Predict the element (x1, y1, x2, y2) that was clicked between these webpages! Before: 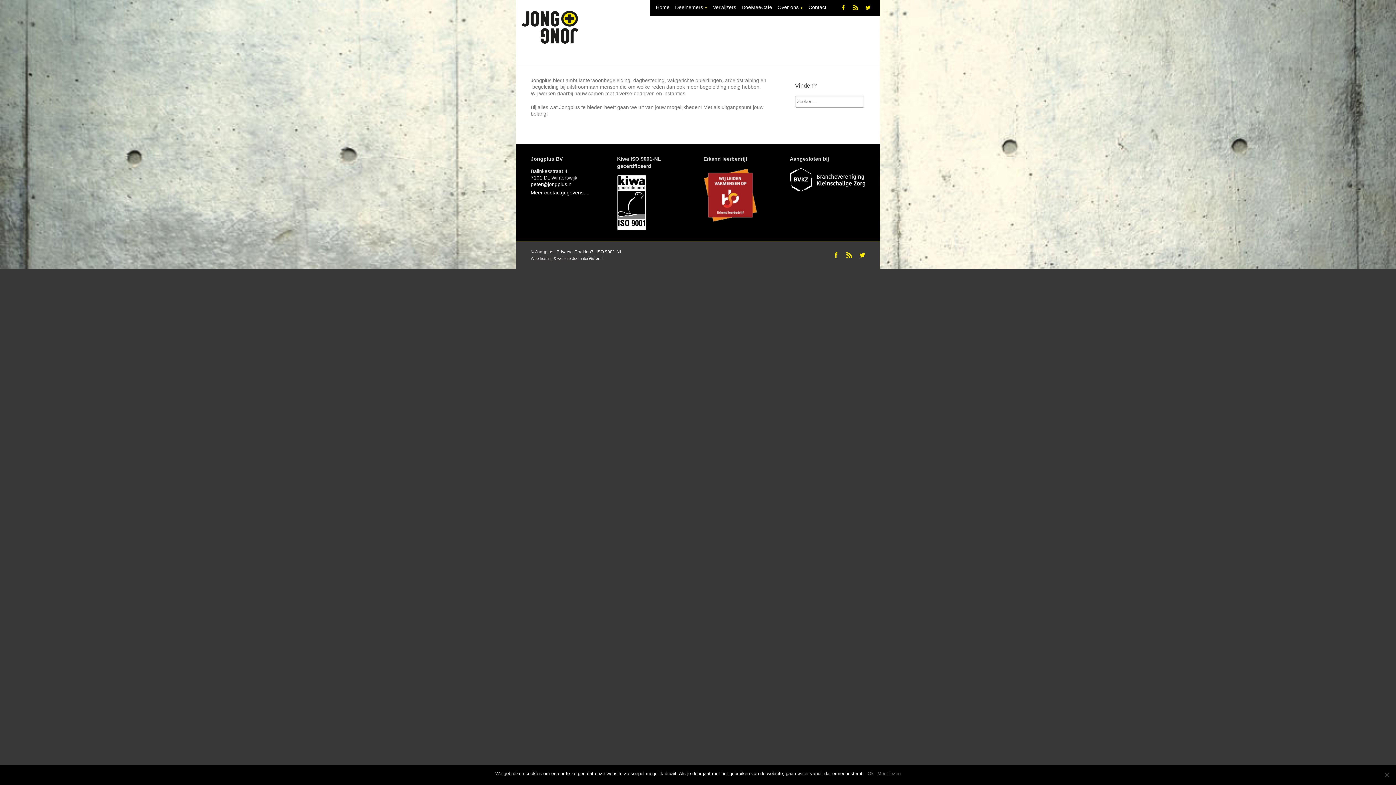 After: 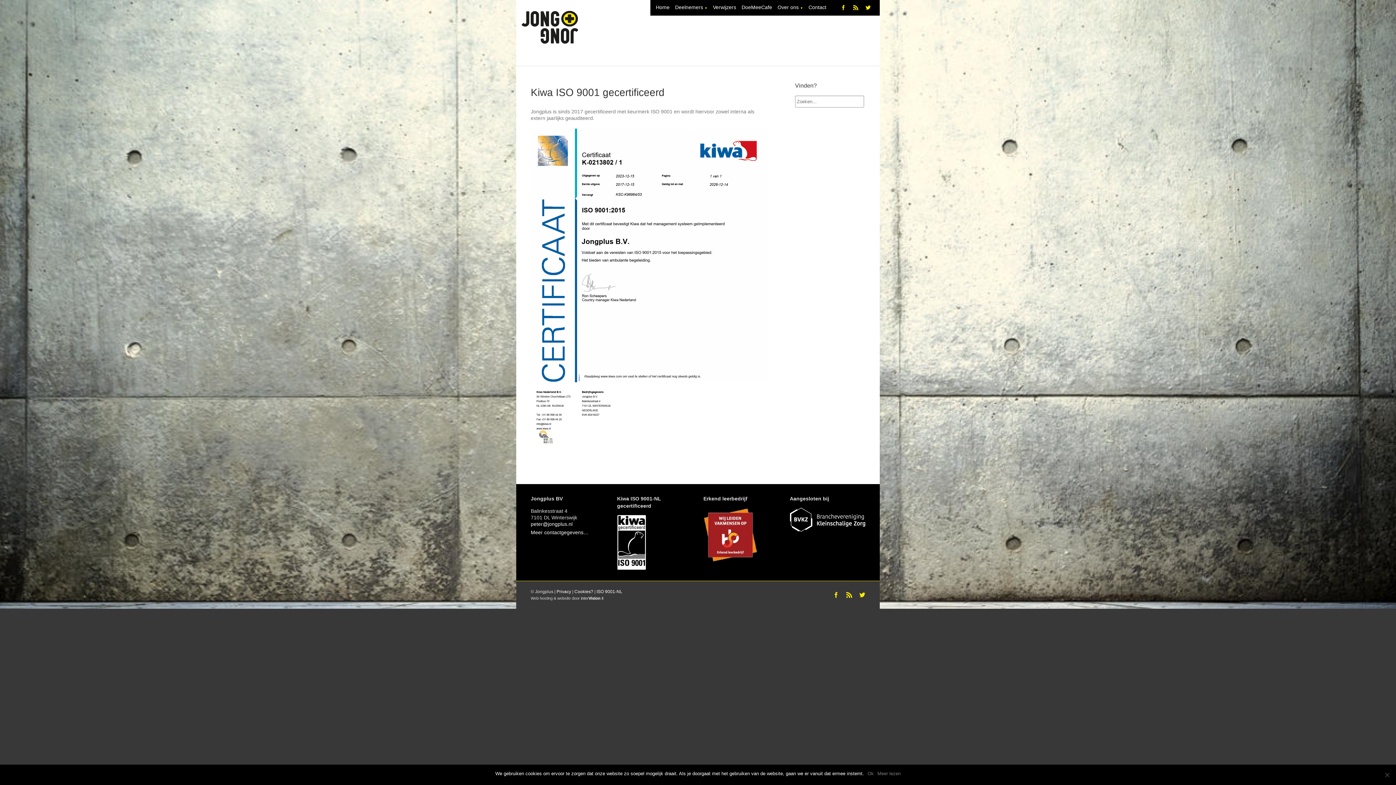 Action: label: ISO 9001-NL bbox: (596, 249, 622, 254)